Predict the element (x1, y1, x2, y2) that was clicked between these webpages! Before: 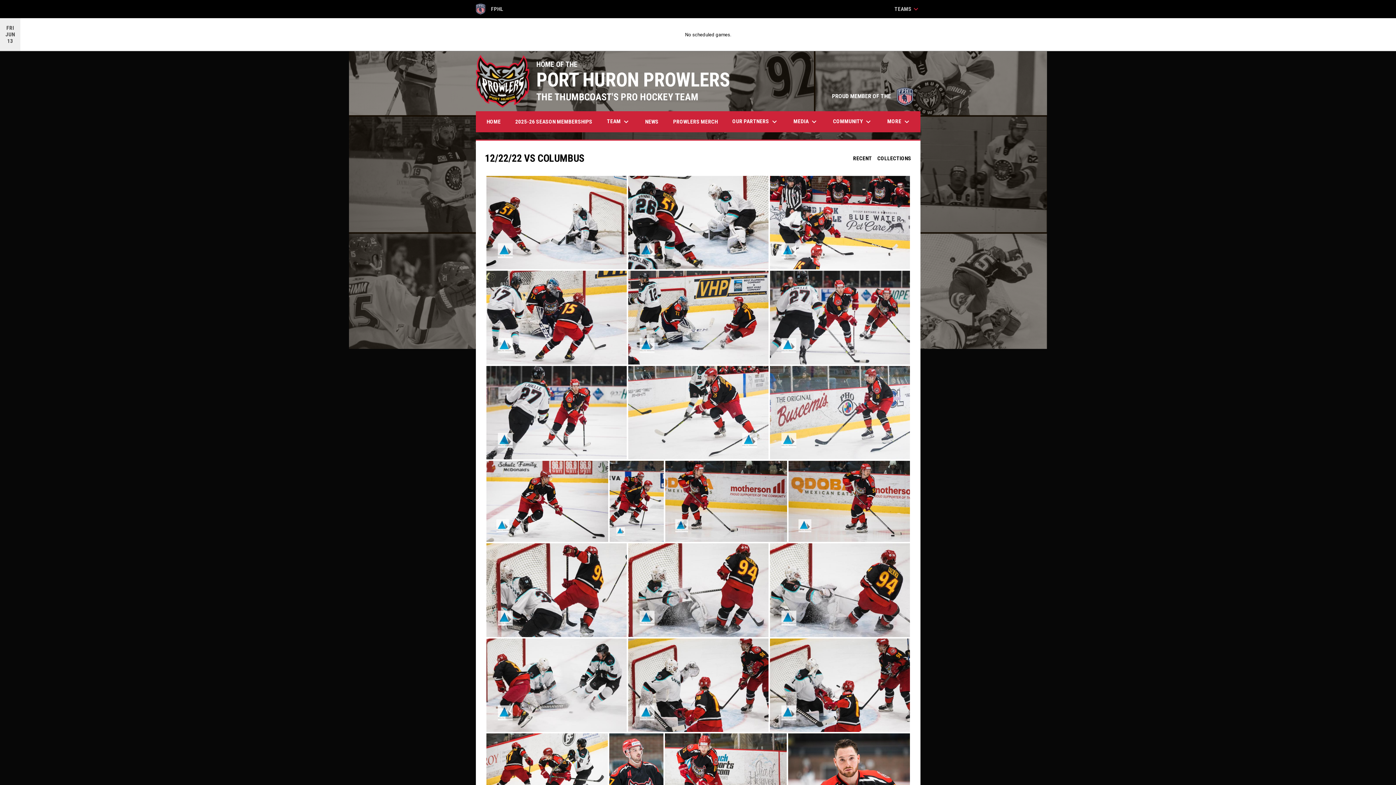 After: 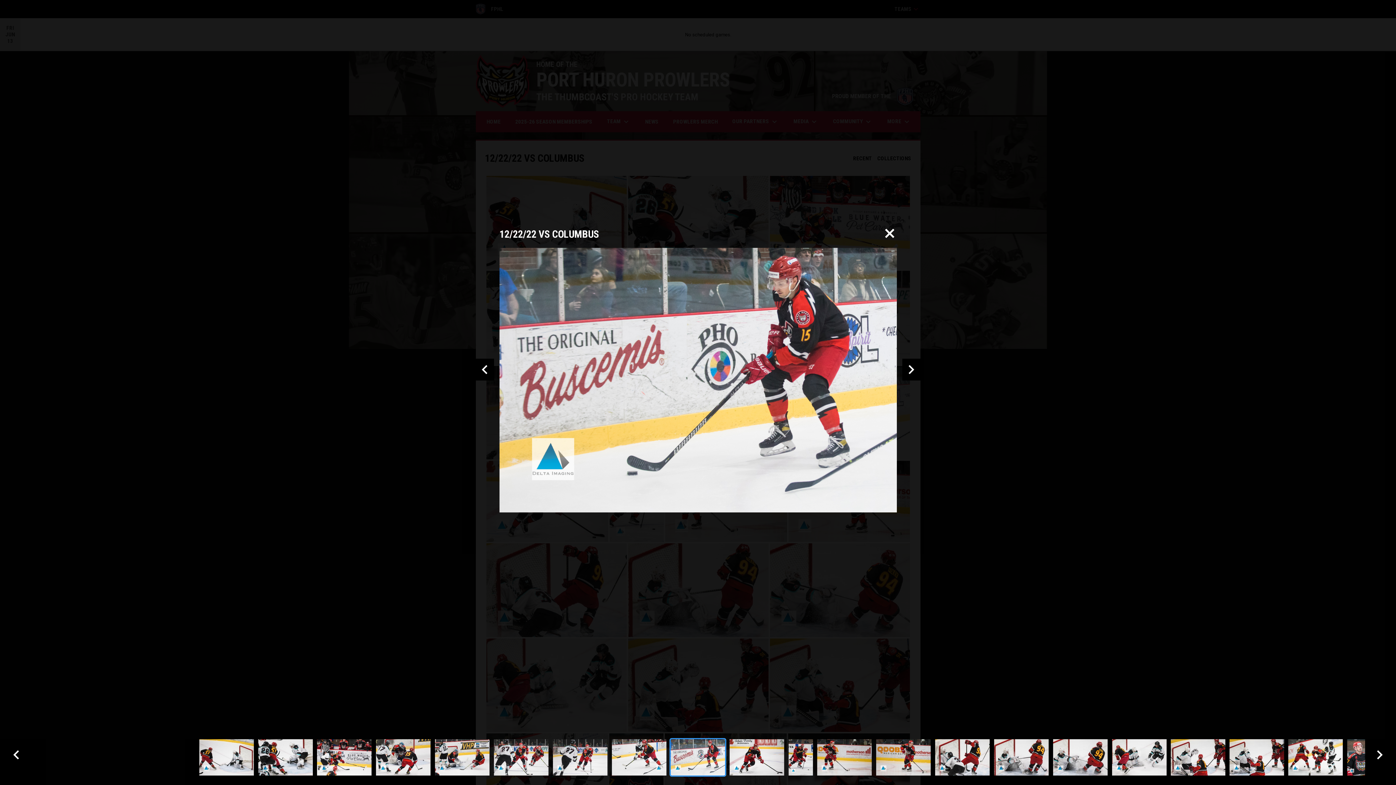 Action: label: View larger image bbox: (770, 366, 910, 459)